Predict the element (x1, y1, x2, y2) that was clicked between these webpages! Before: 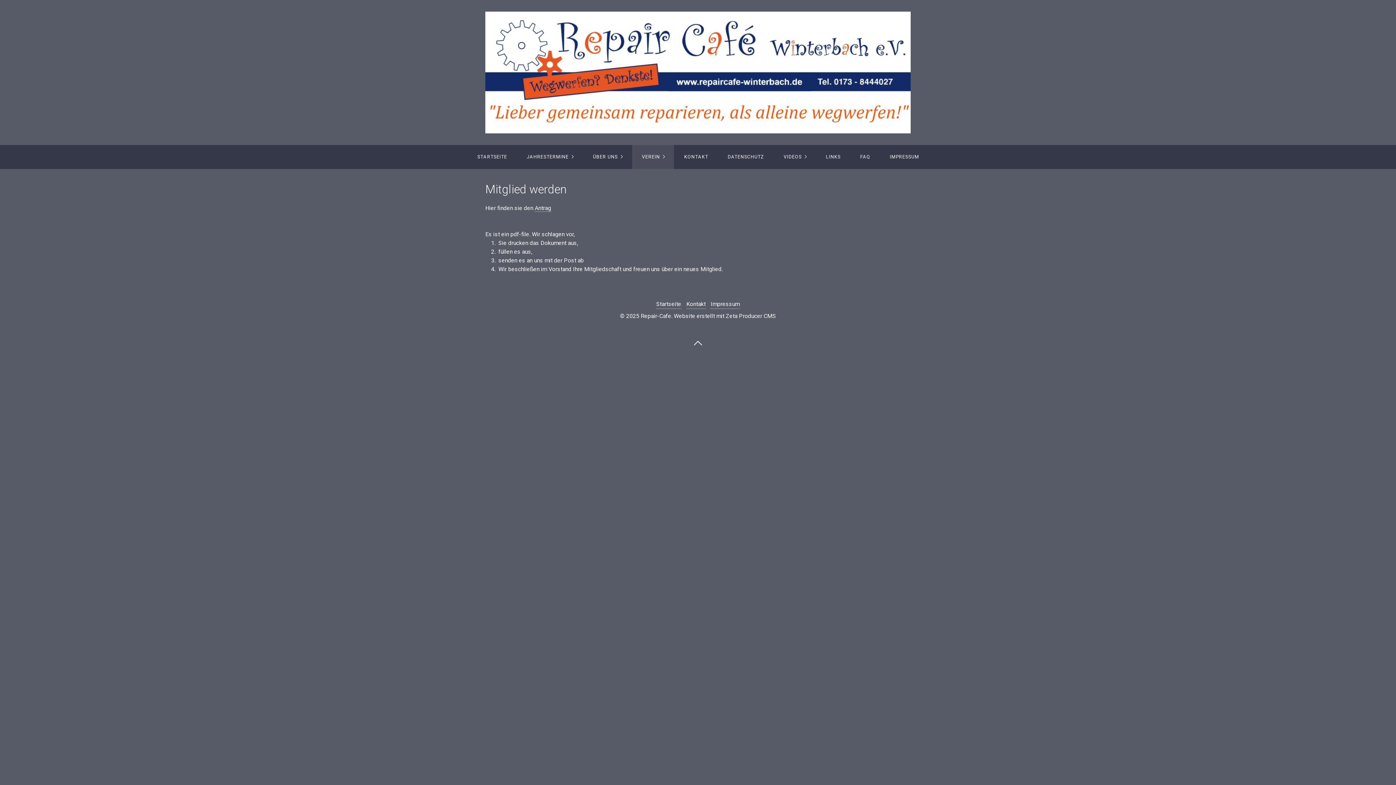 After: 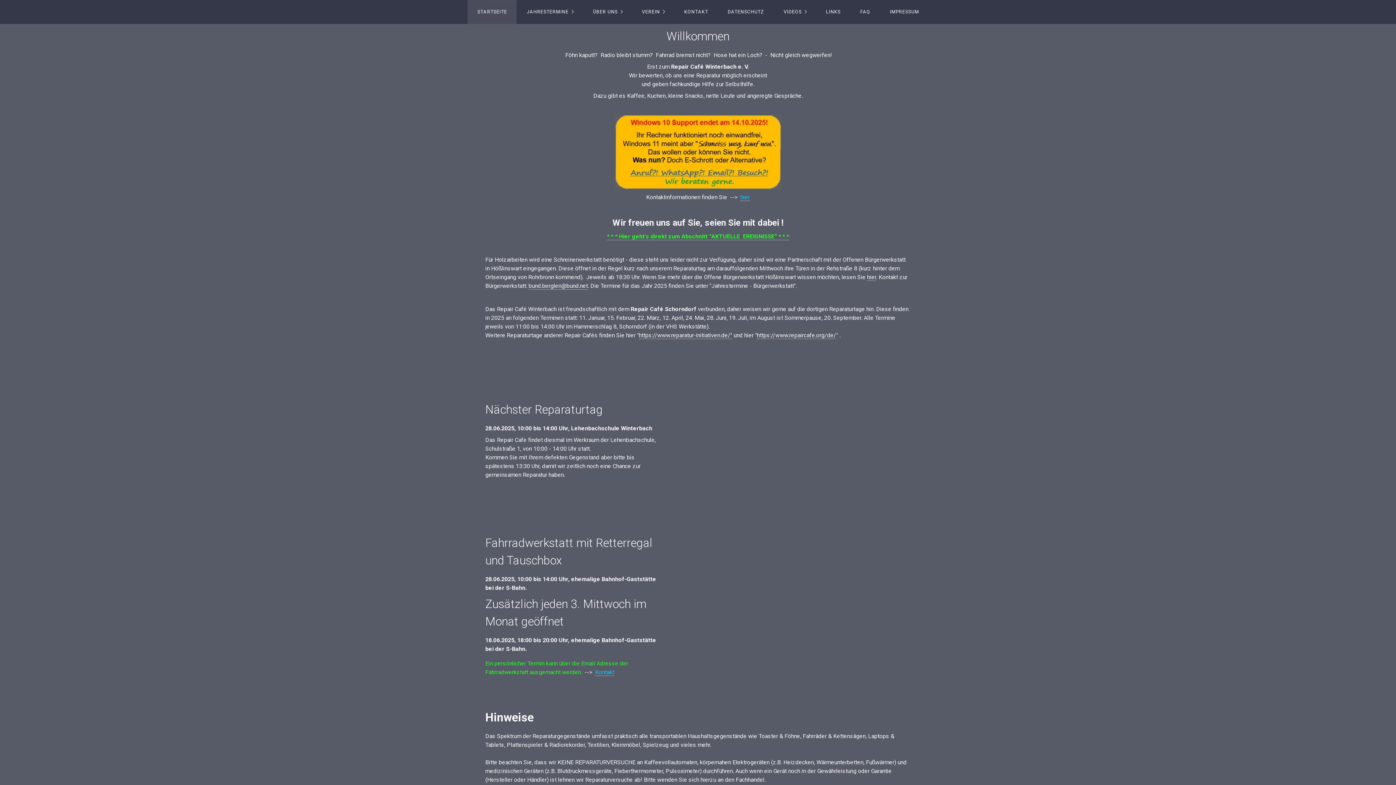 Action: label: Startseite bbox: (656, 300, 681, 309)